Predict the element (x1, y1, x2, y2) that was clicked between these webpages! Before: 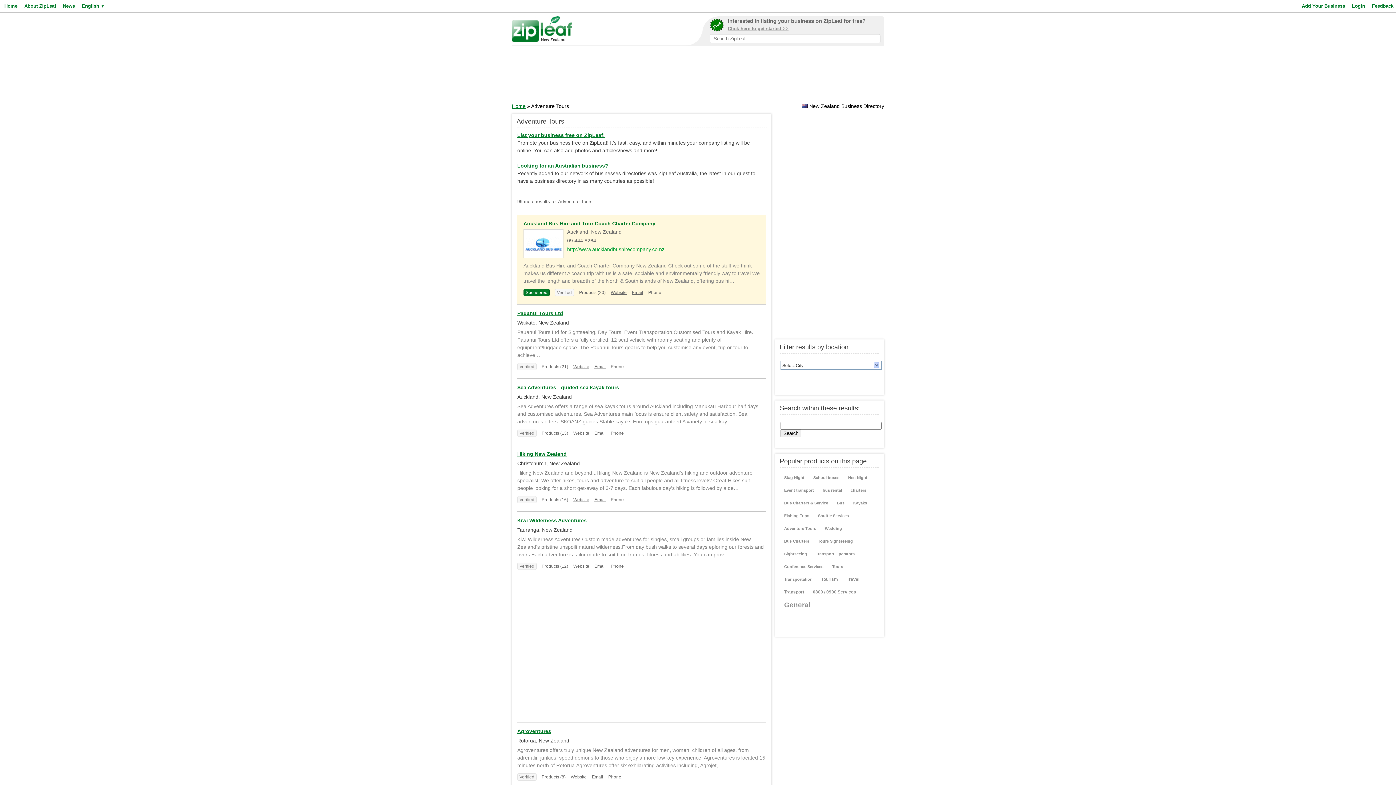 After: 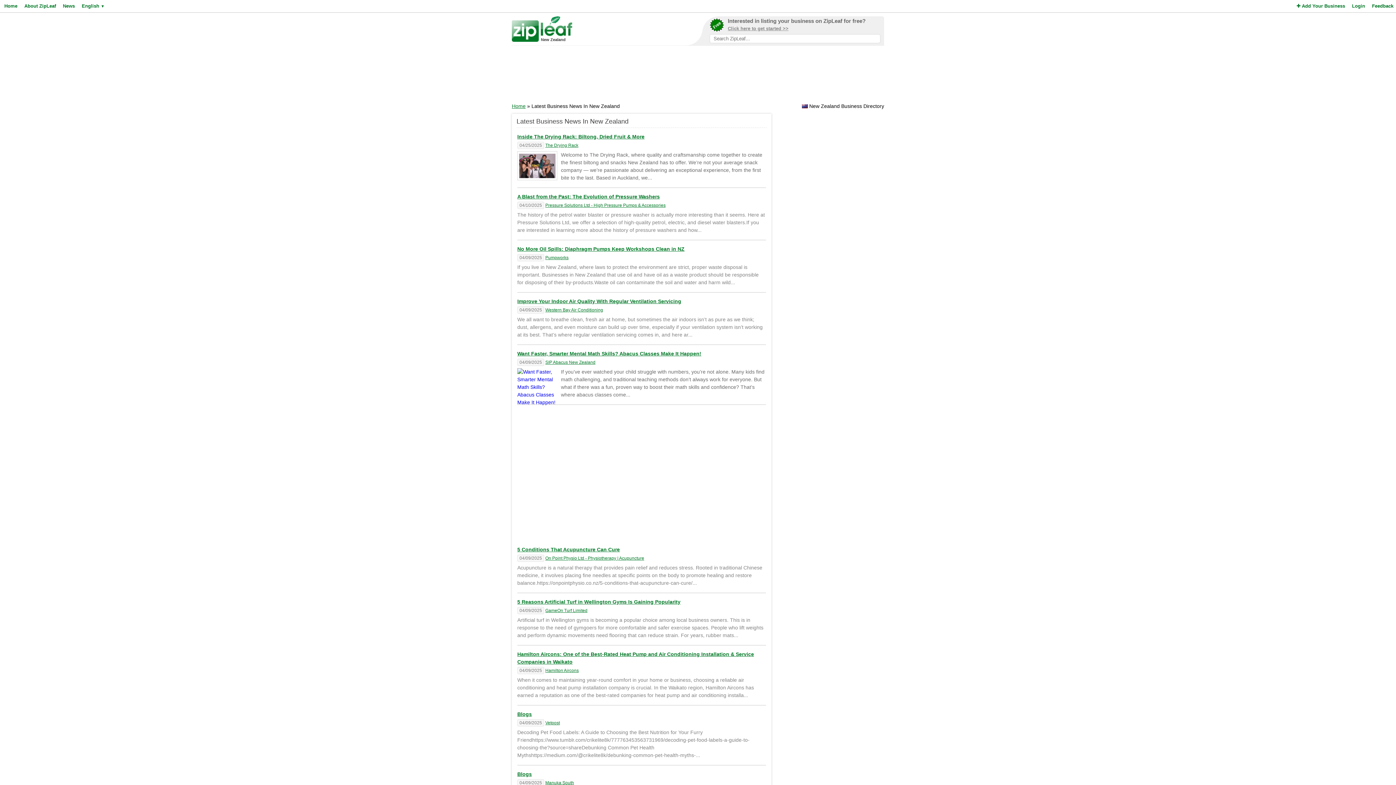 Action: label: News bbox: (61, 0, 74, 12)